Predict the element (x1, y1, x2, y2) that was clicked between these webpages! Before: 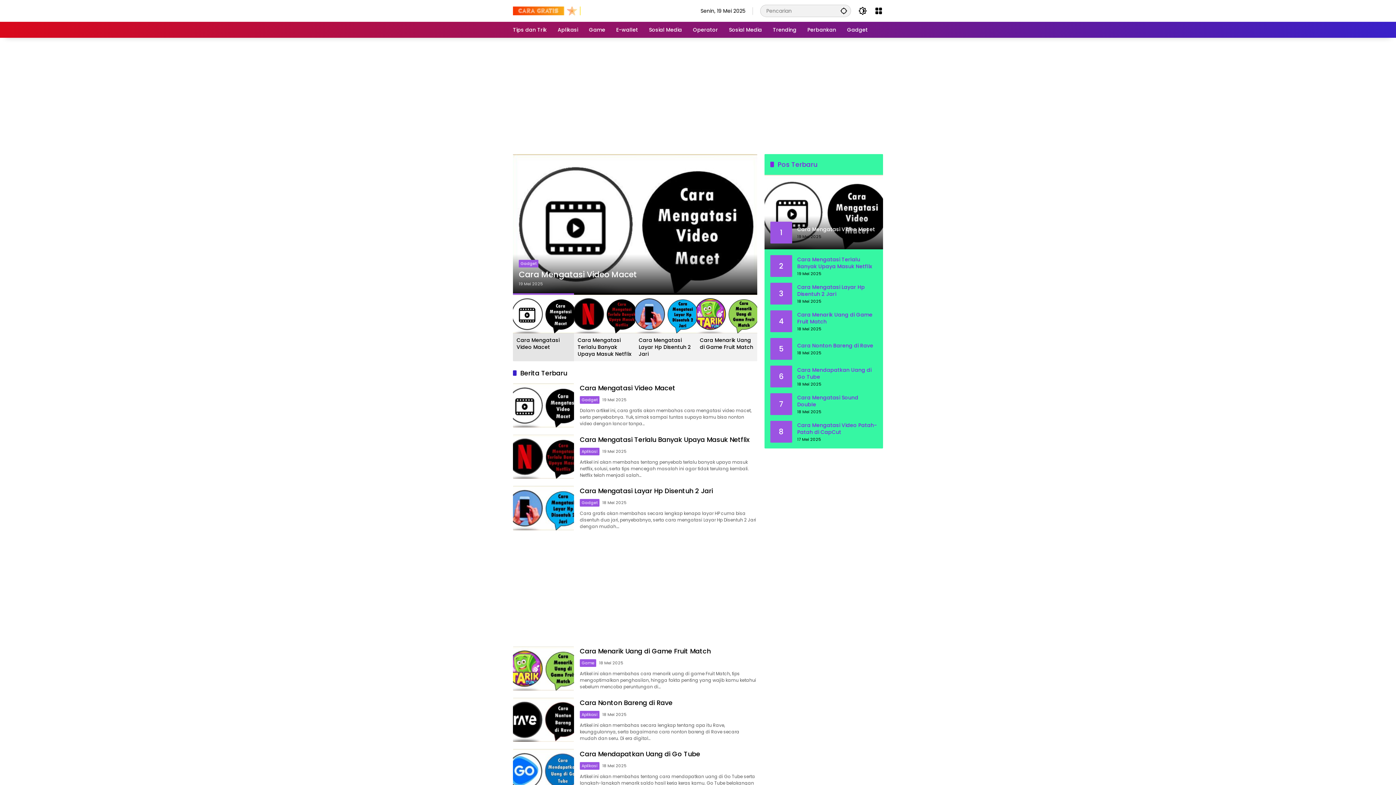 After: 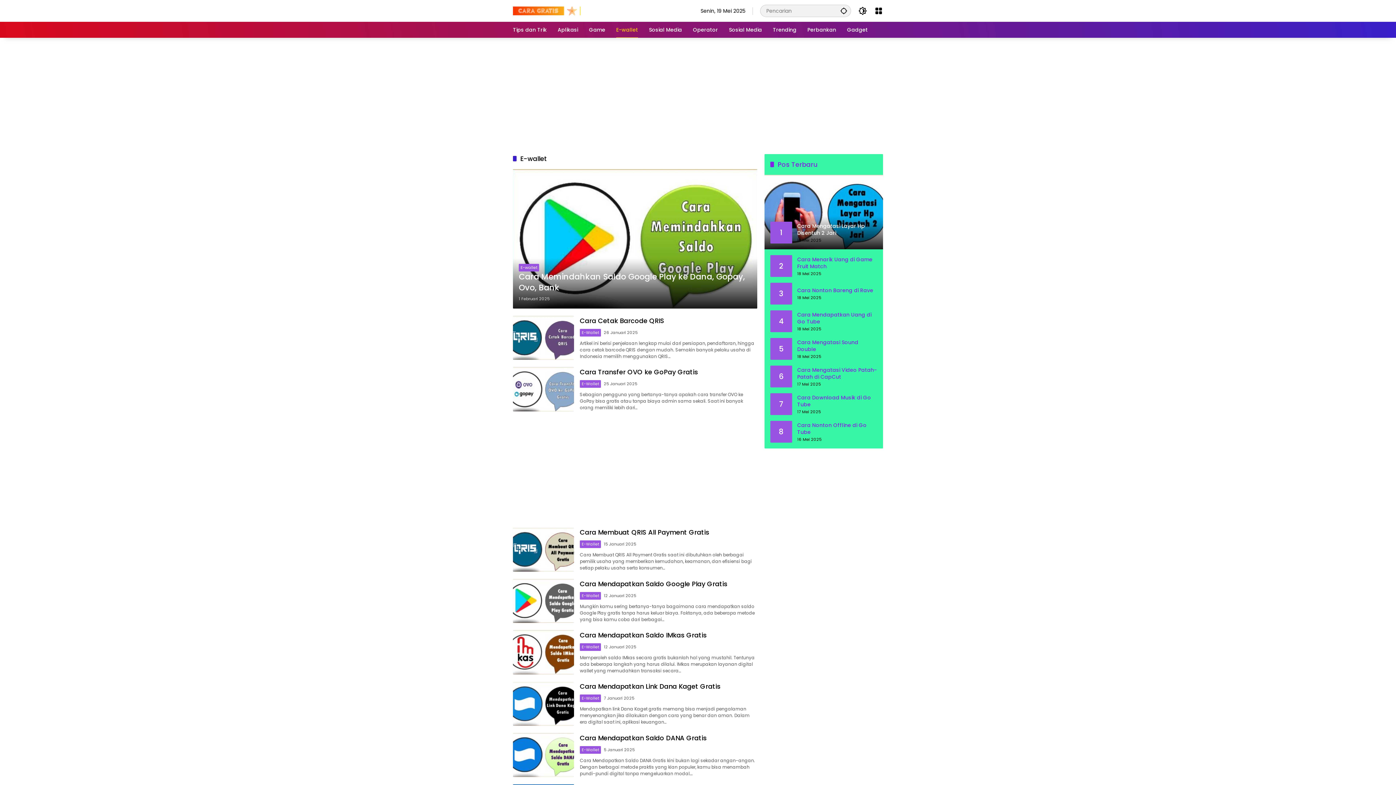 Action: bbox: (616, 21, 638, 37) label: E-wallet